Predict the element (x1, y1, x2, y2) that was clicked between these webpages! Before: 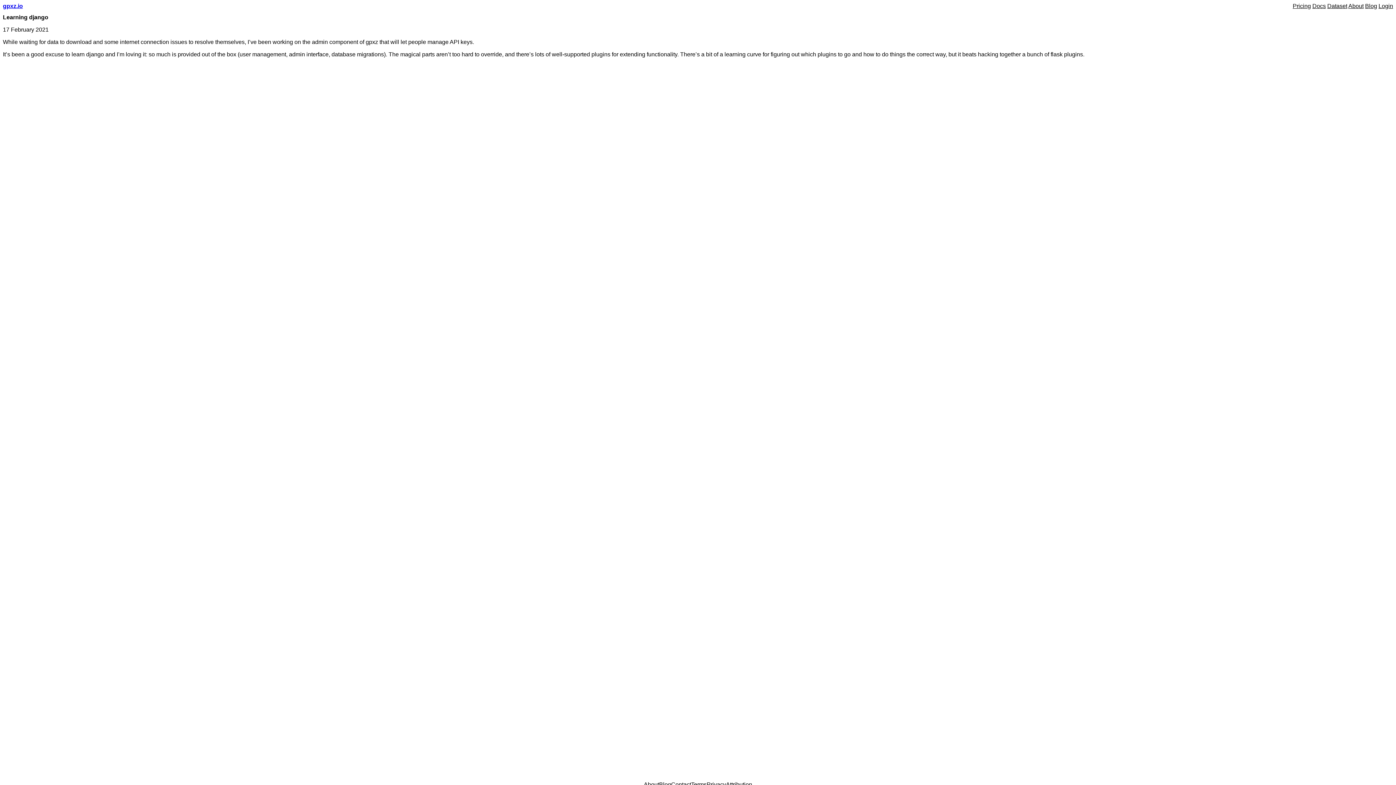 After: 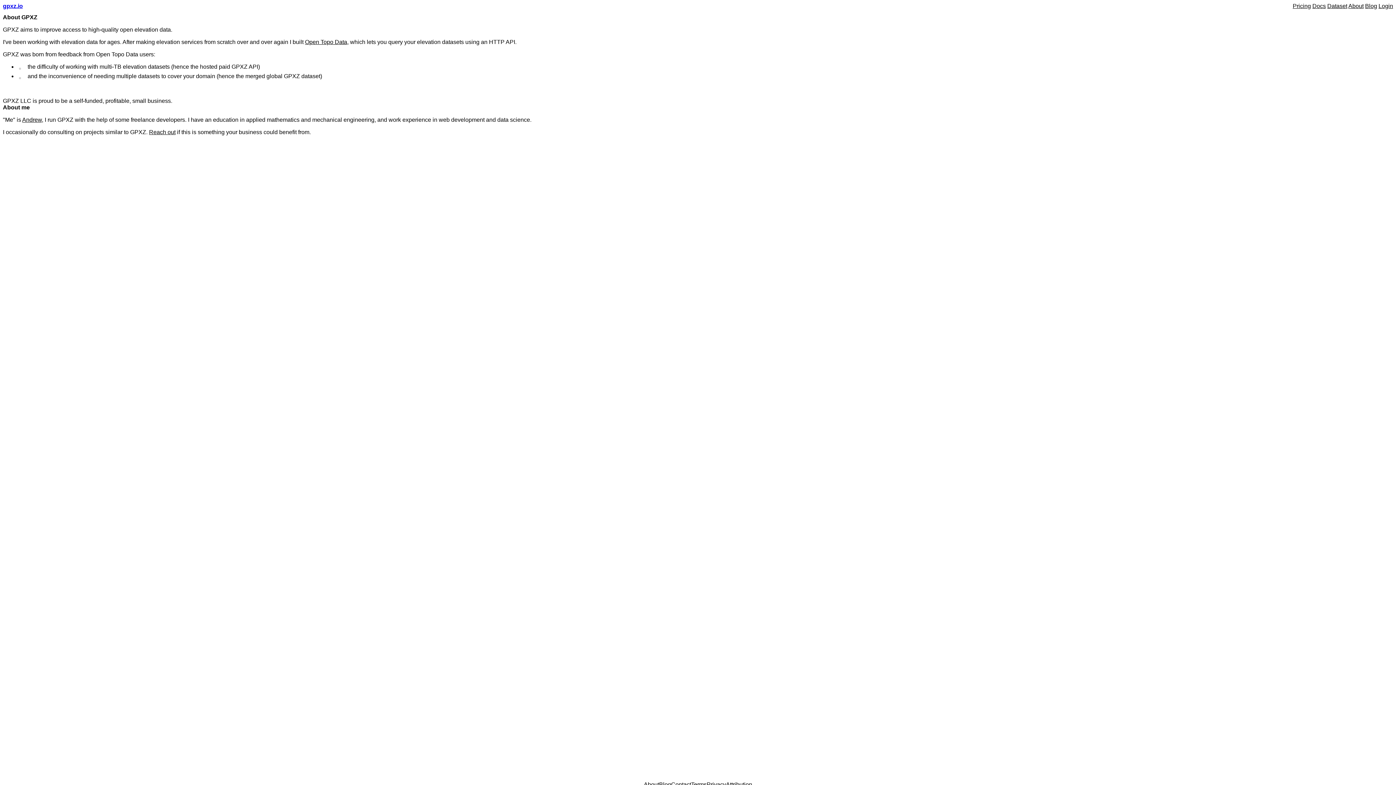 Action: label: About bbox: (644, 781, 659, 788)